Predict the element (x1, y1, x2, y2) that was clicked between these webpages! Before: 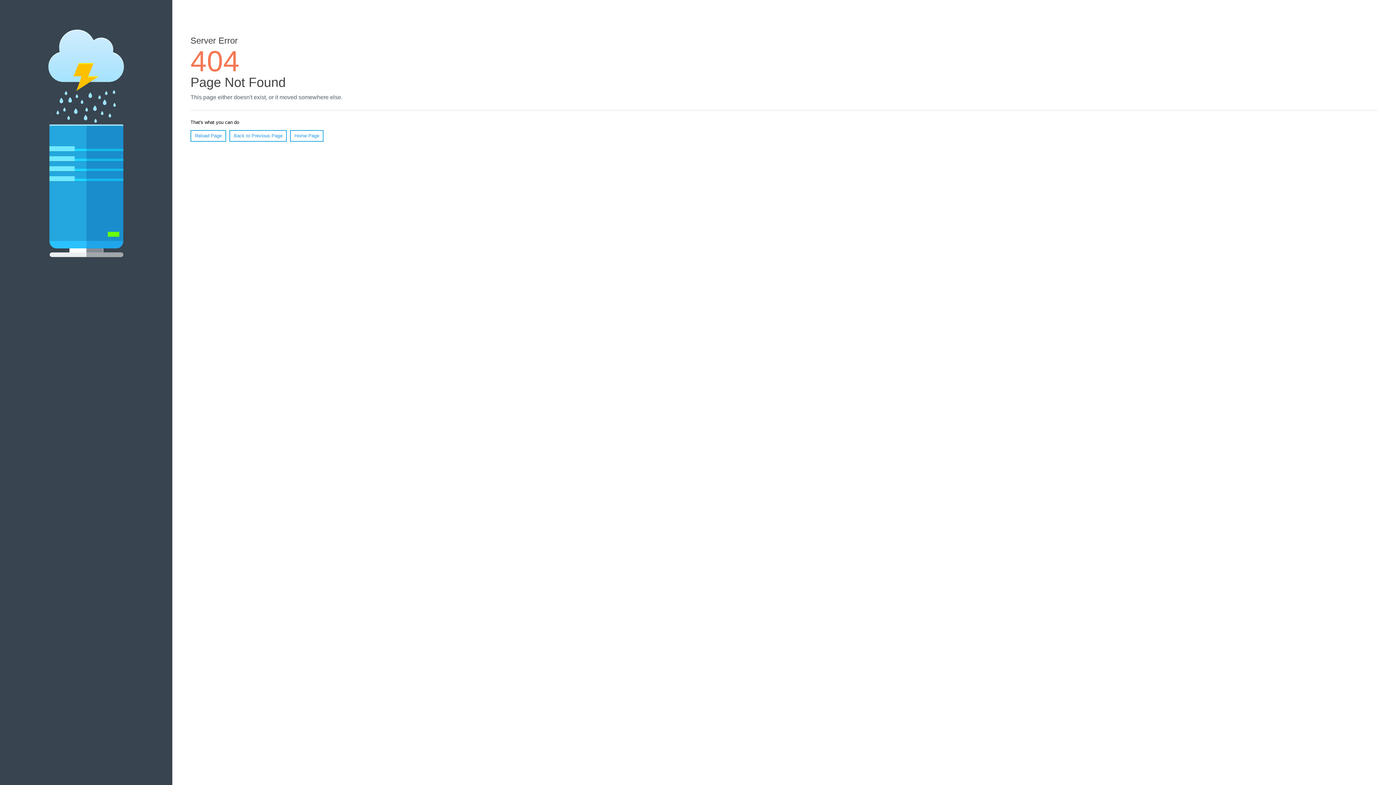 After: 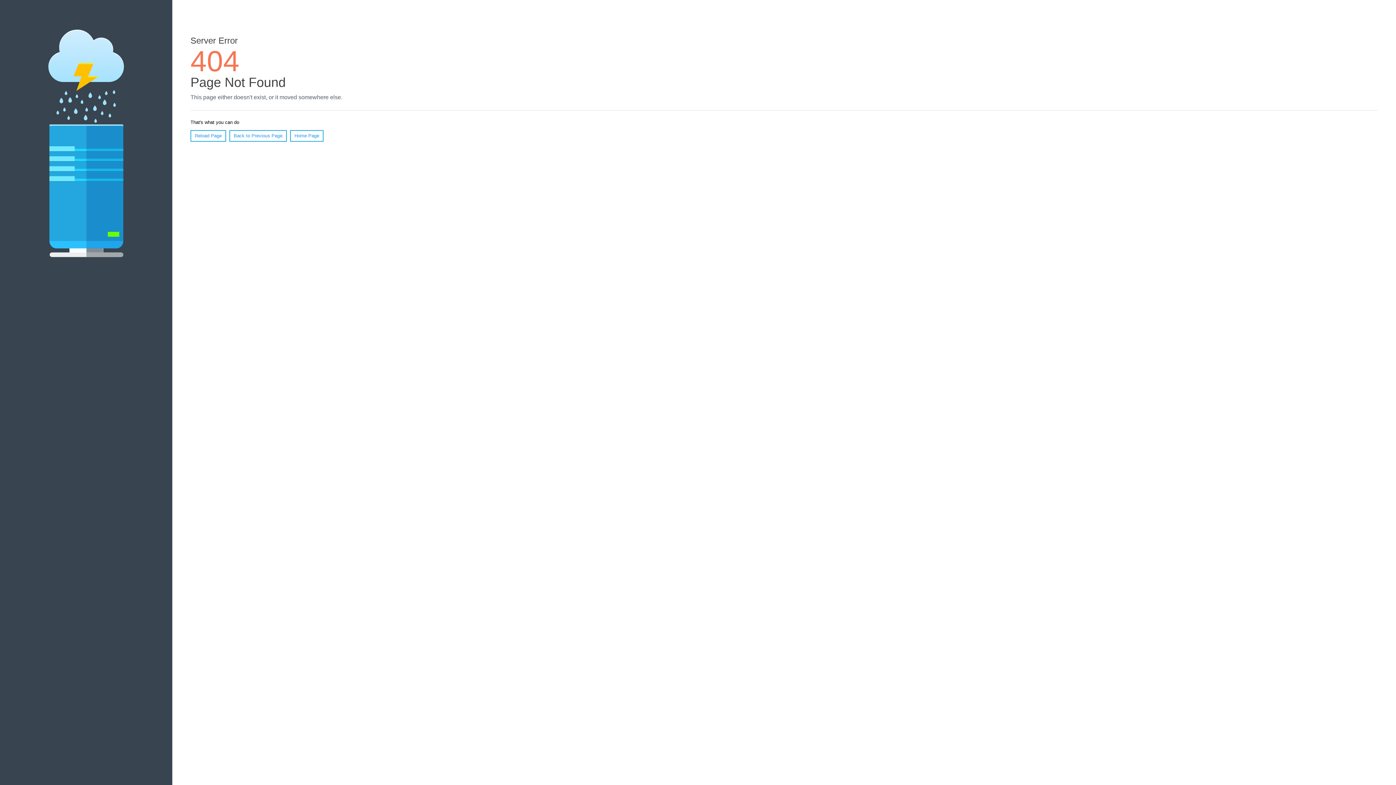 Action: bbox: (190, 130, 226, 141) label: Reload Page